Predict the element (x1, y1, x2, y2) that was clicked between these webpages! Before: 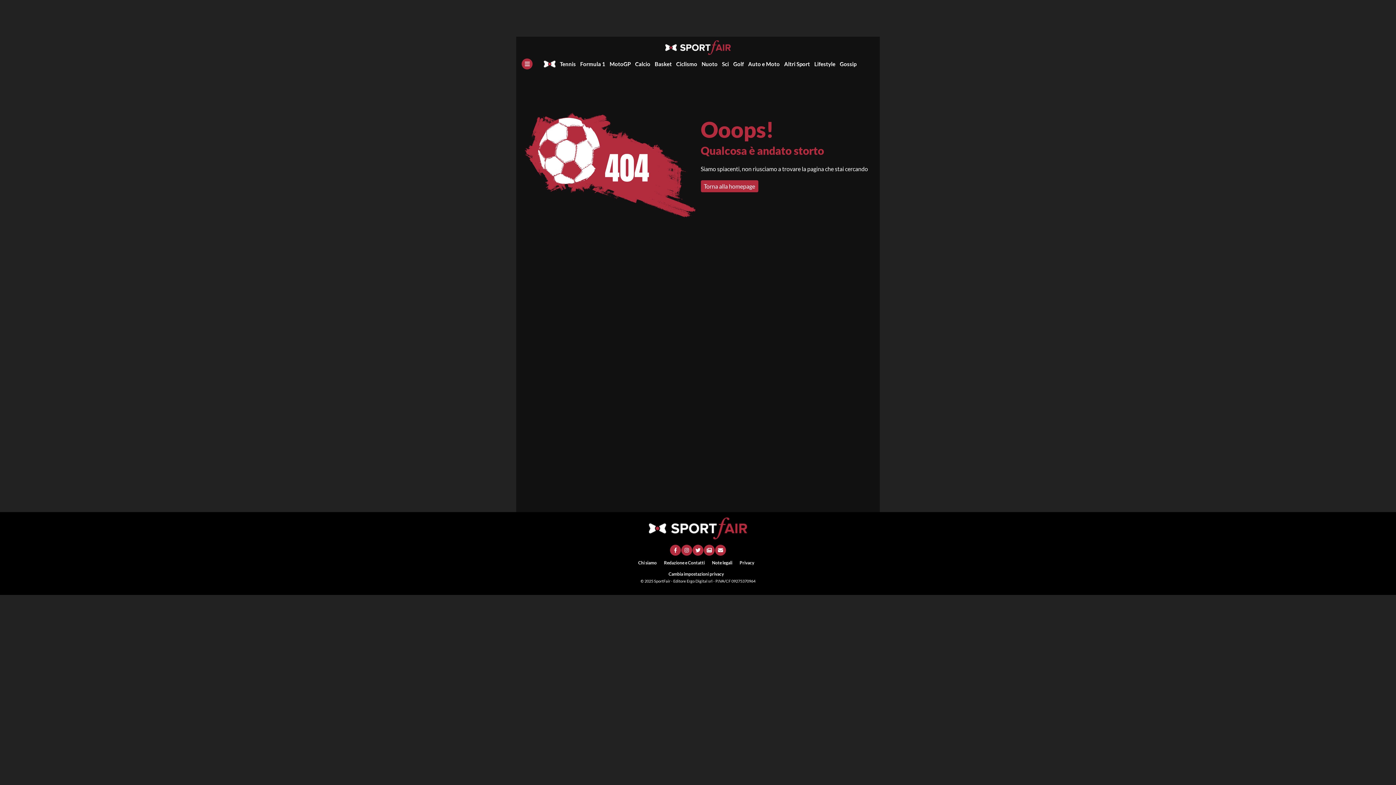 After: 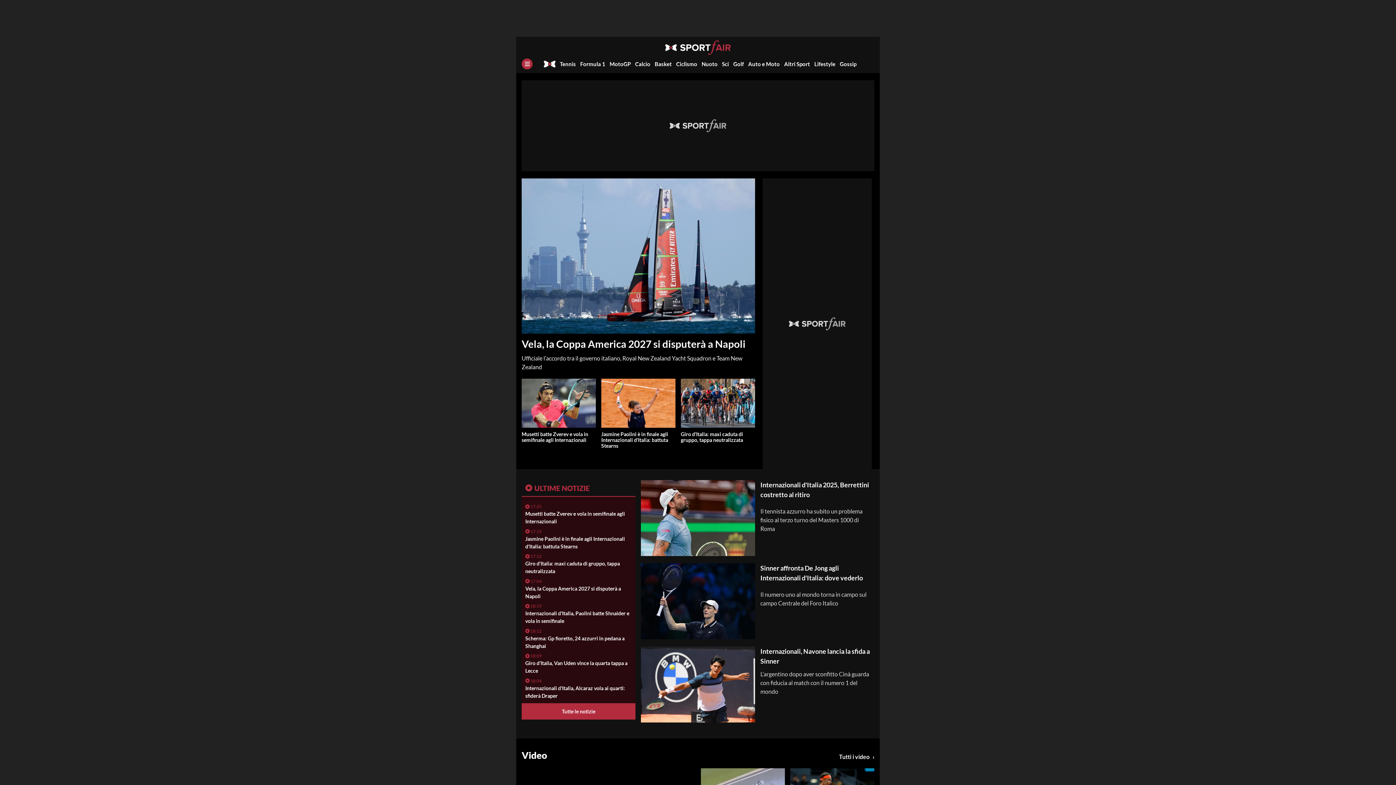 Action: bbox: (654, 578, 671, 583) label: SportFair 